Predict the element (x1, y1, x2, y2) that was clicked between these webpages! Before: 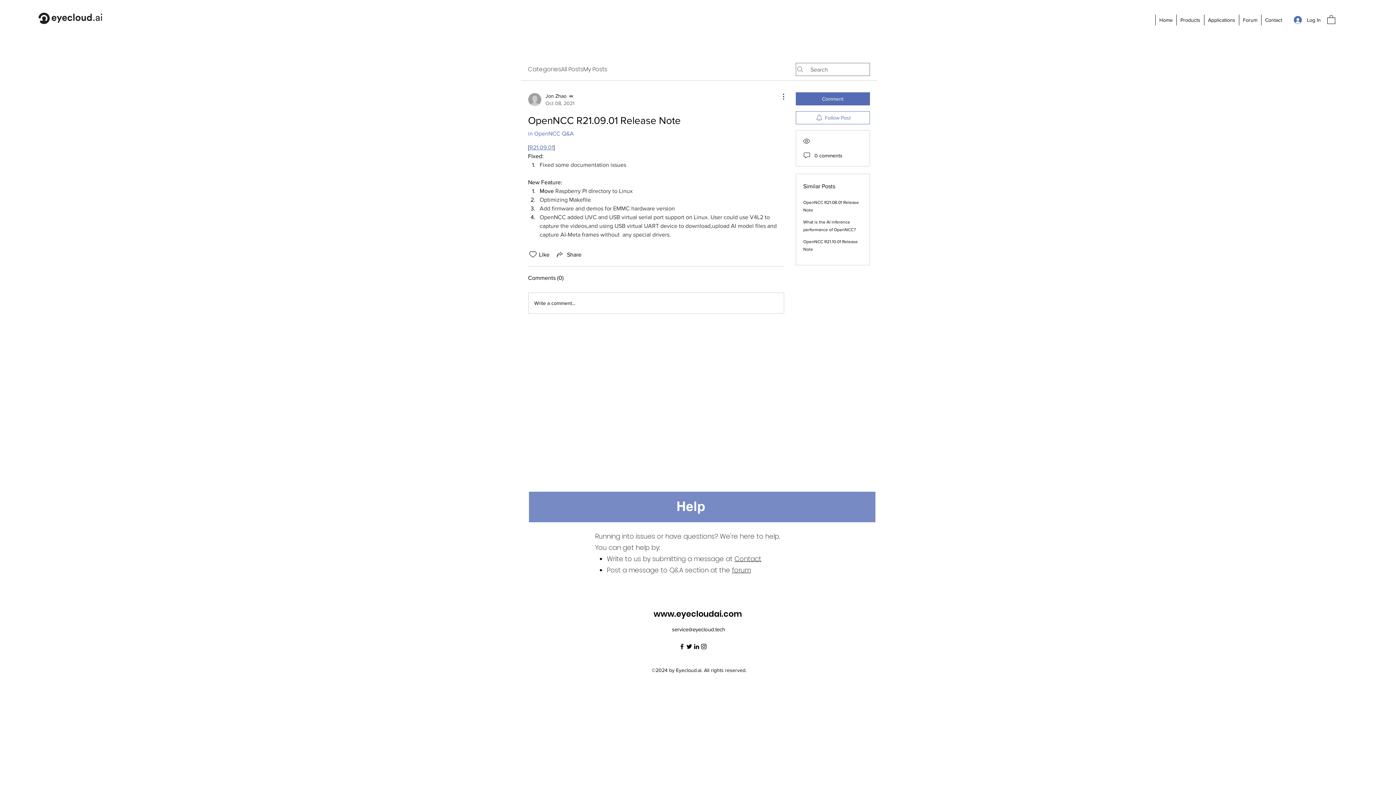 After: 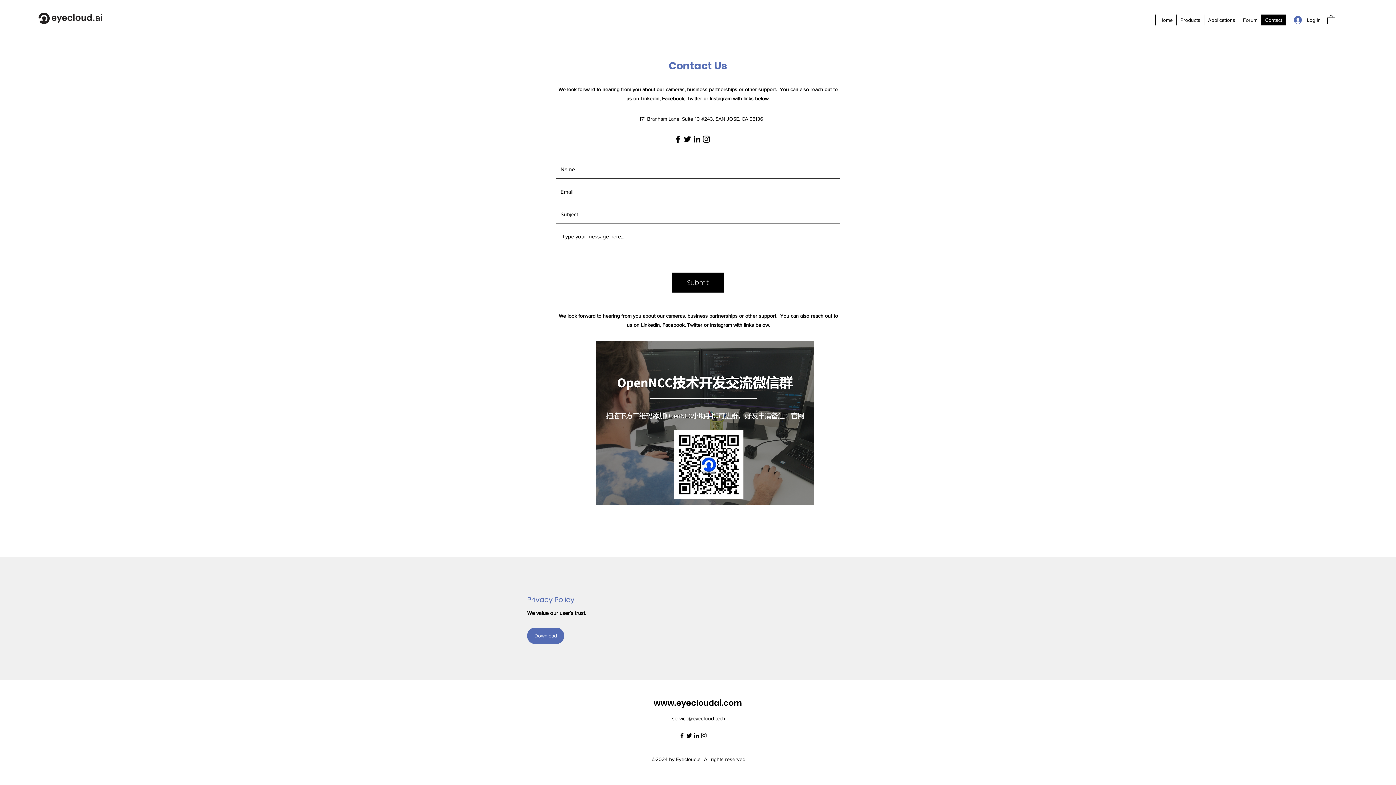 Action: bbox: (1261, 14, 1286, 25) label: Contact